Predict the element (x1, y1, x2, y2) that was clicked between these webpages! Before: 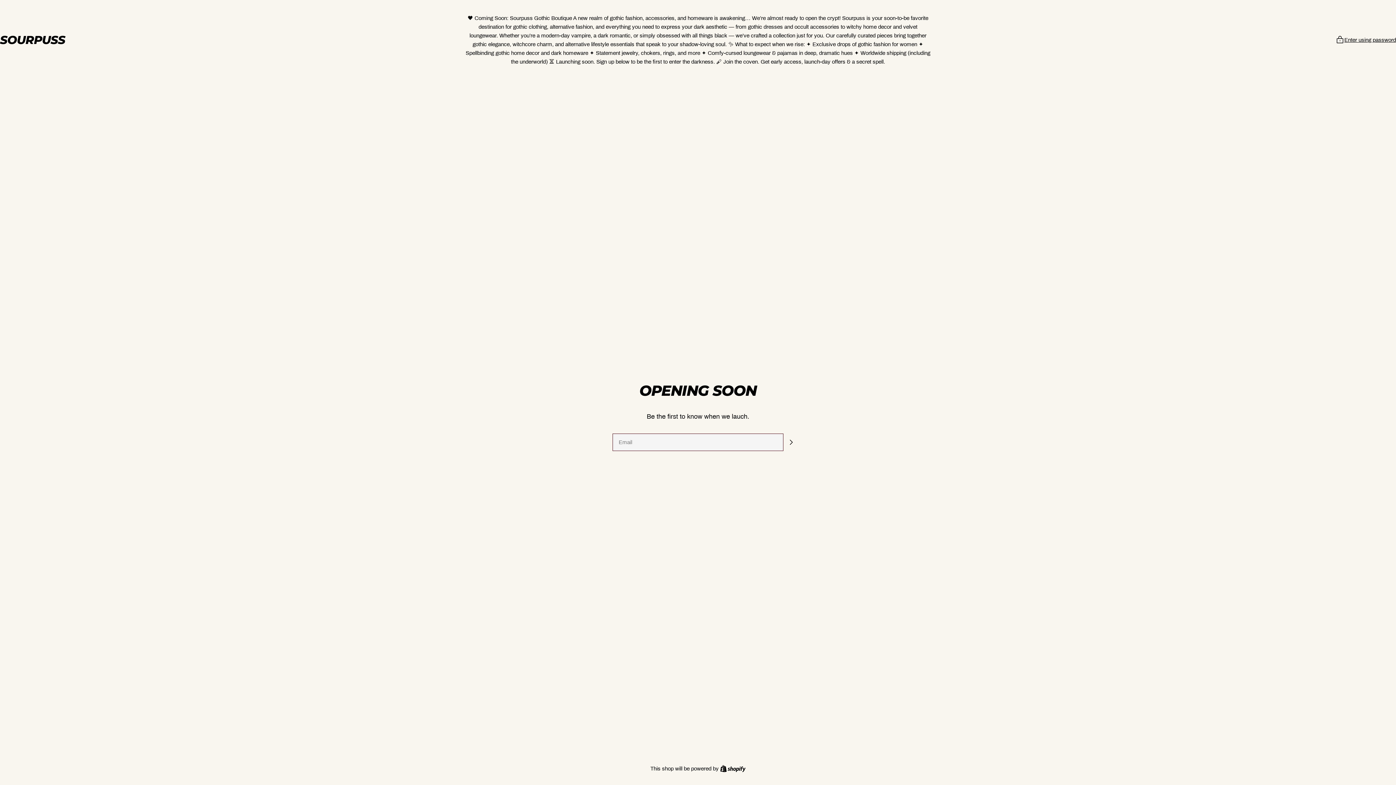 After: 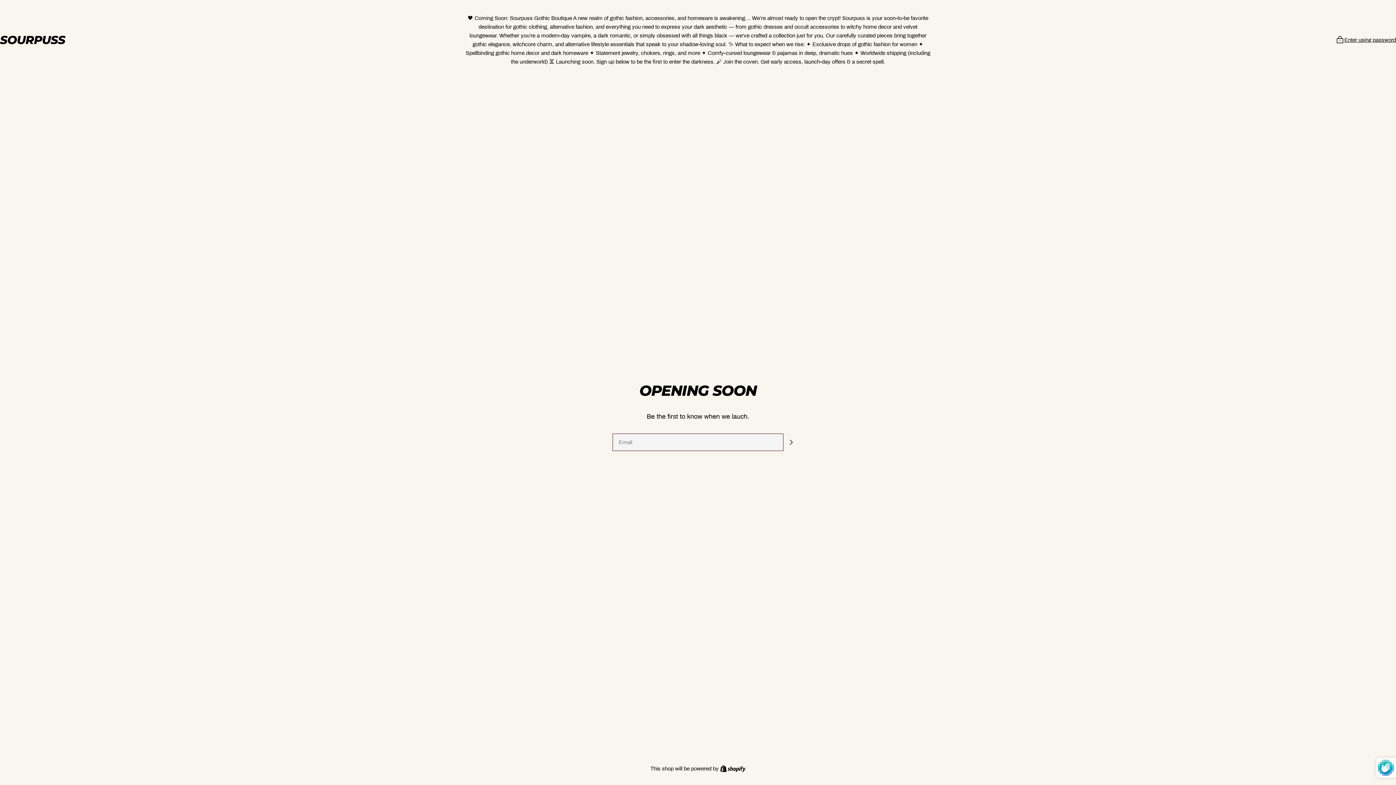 Action: label: Subscribe bbox: (783, 434, 798, 450)